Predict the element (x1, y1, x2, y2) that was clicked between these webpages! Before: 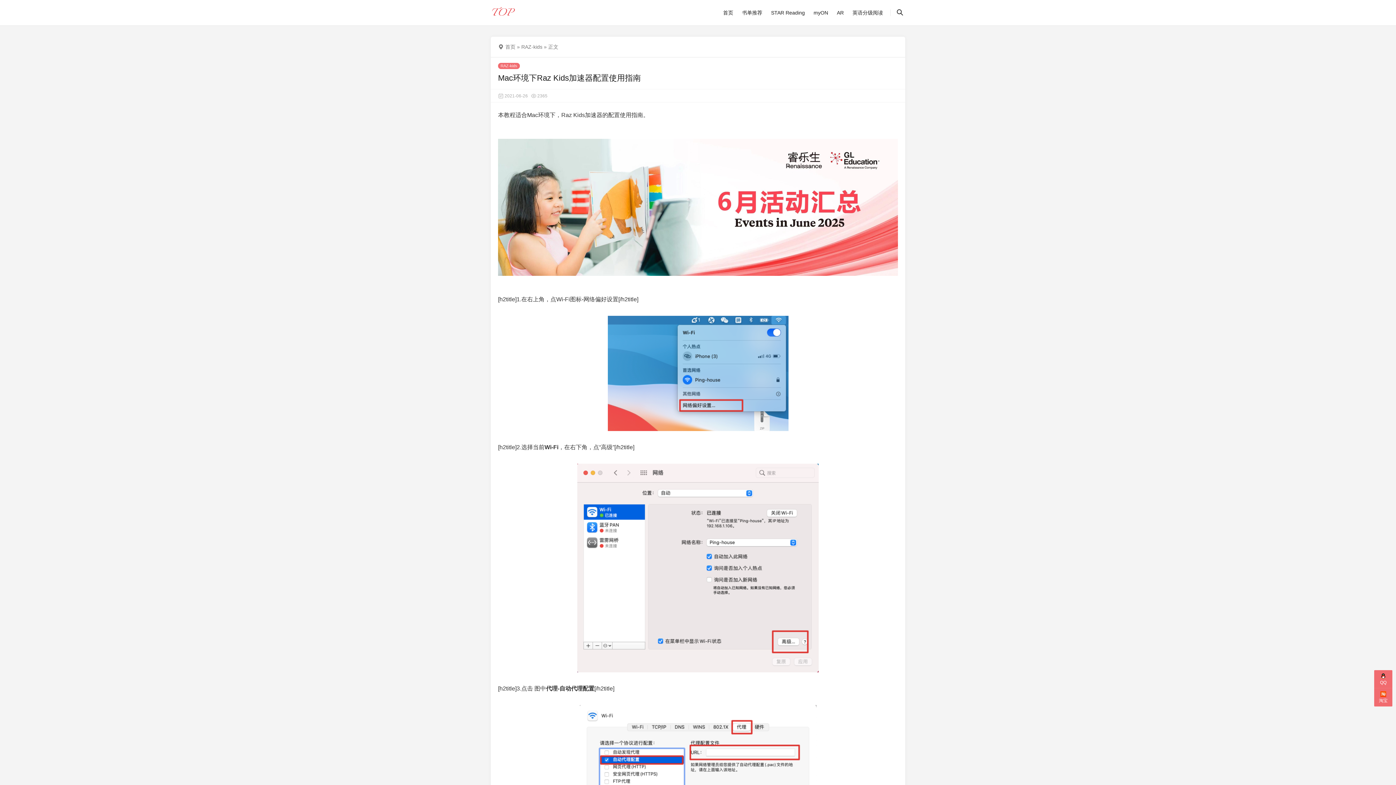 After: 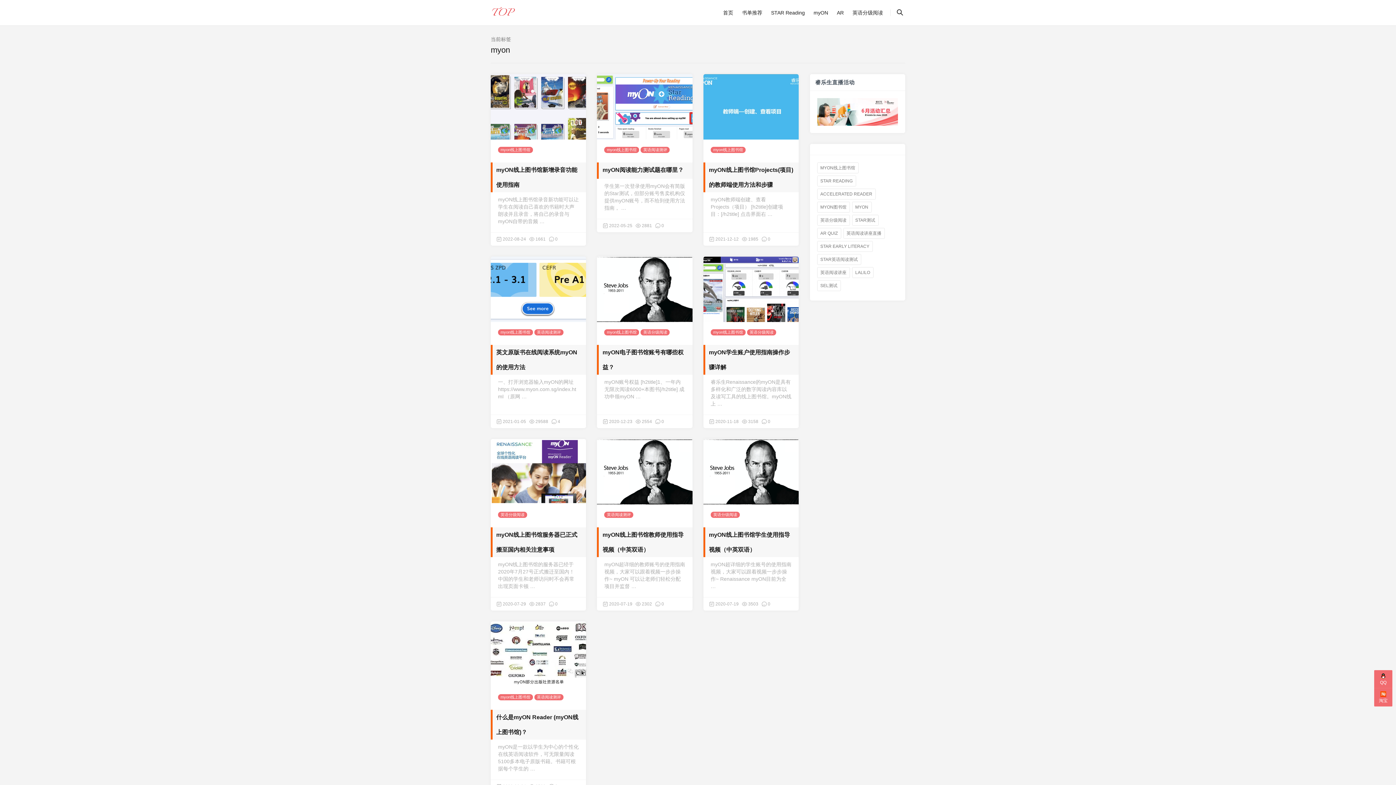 Action: bbox: (813, 0, 828, 25) label: myON